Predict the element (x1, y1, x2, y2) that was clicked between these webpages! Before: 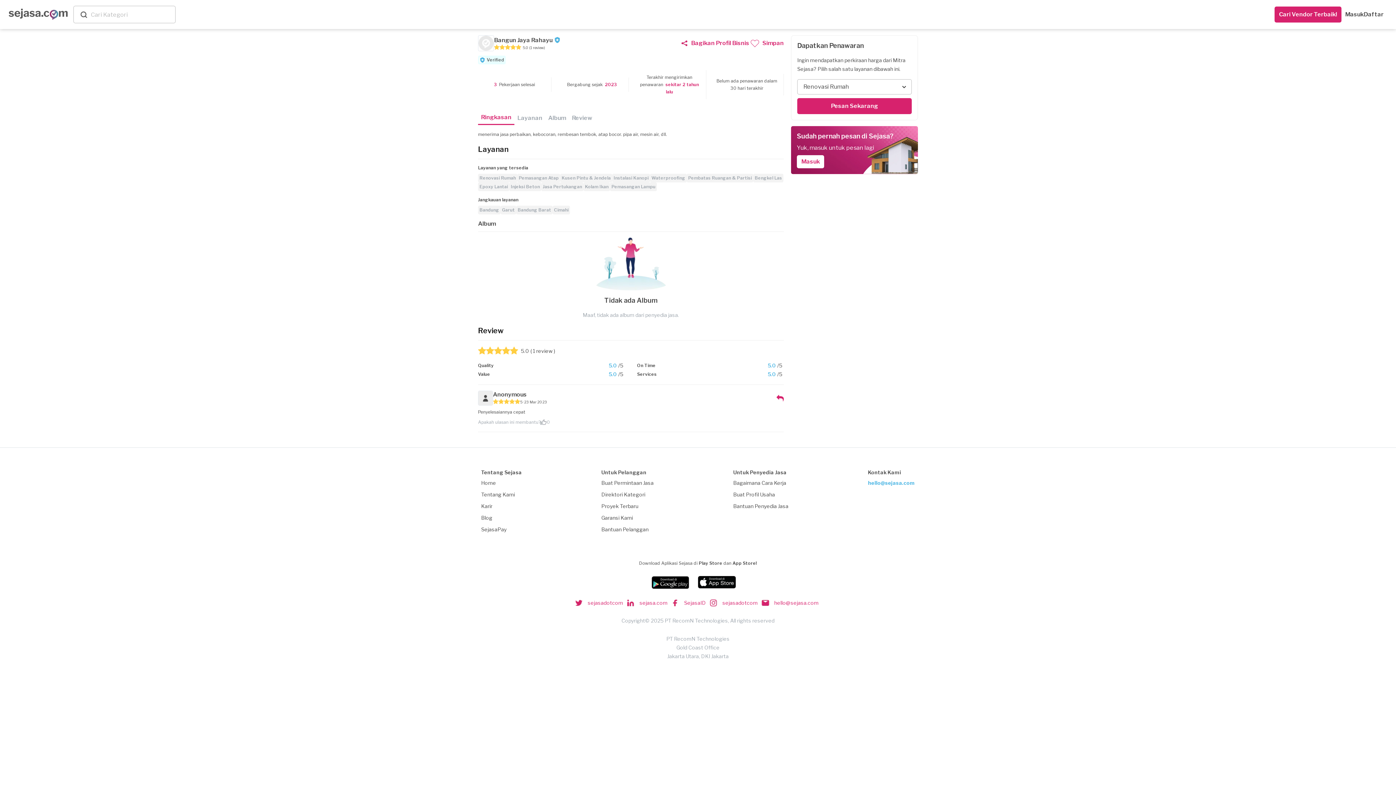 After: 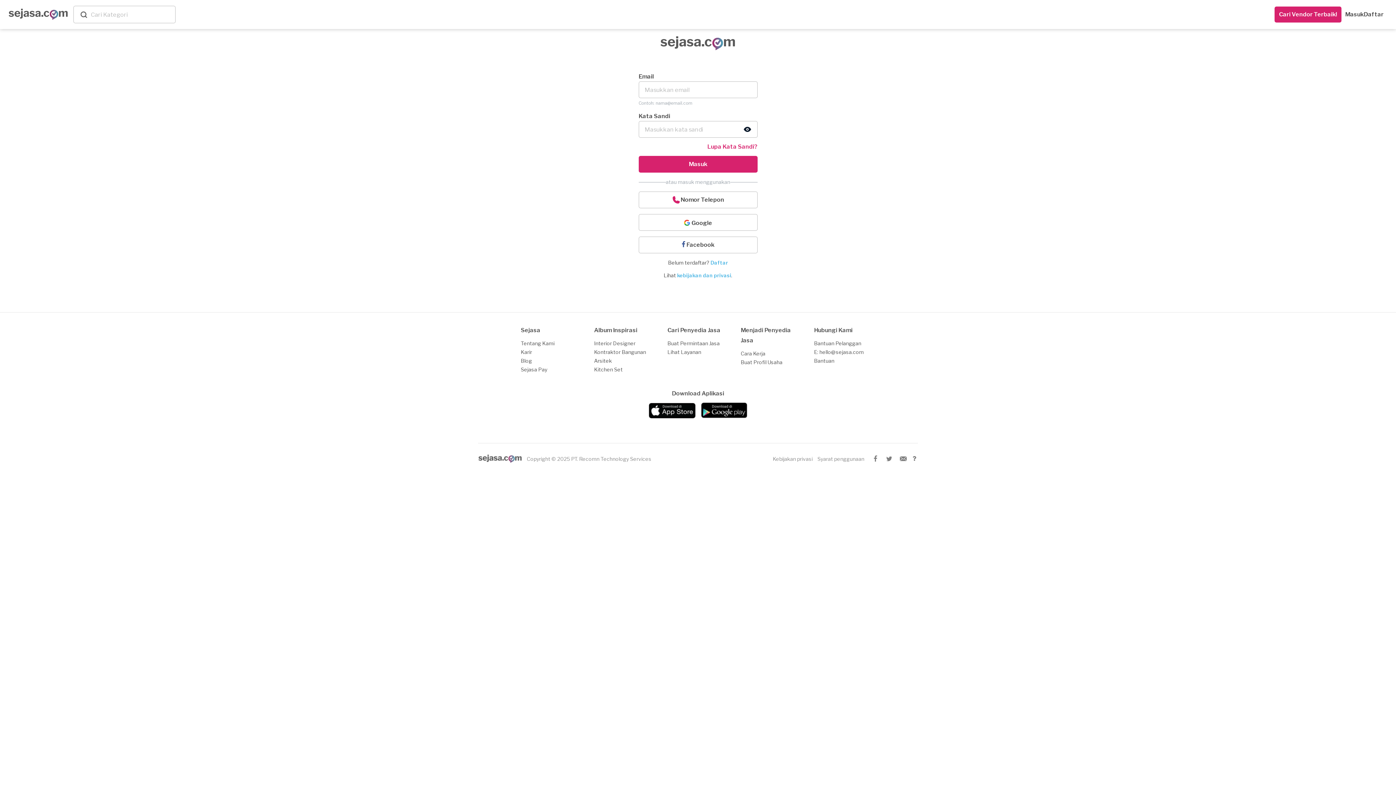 Action: bbox: (797, 155, 824, 168) label: Masuk